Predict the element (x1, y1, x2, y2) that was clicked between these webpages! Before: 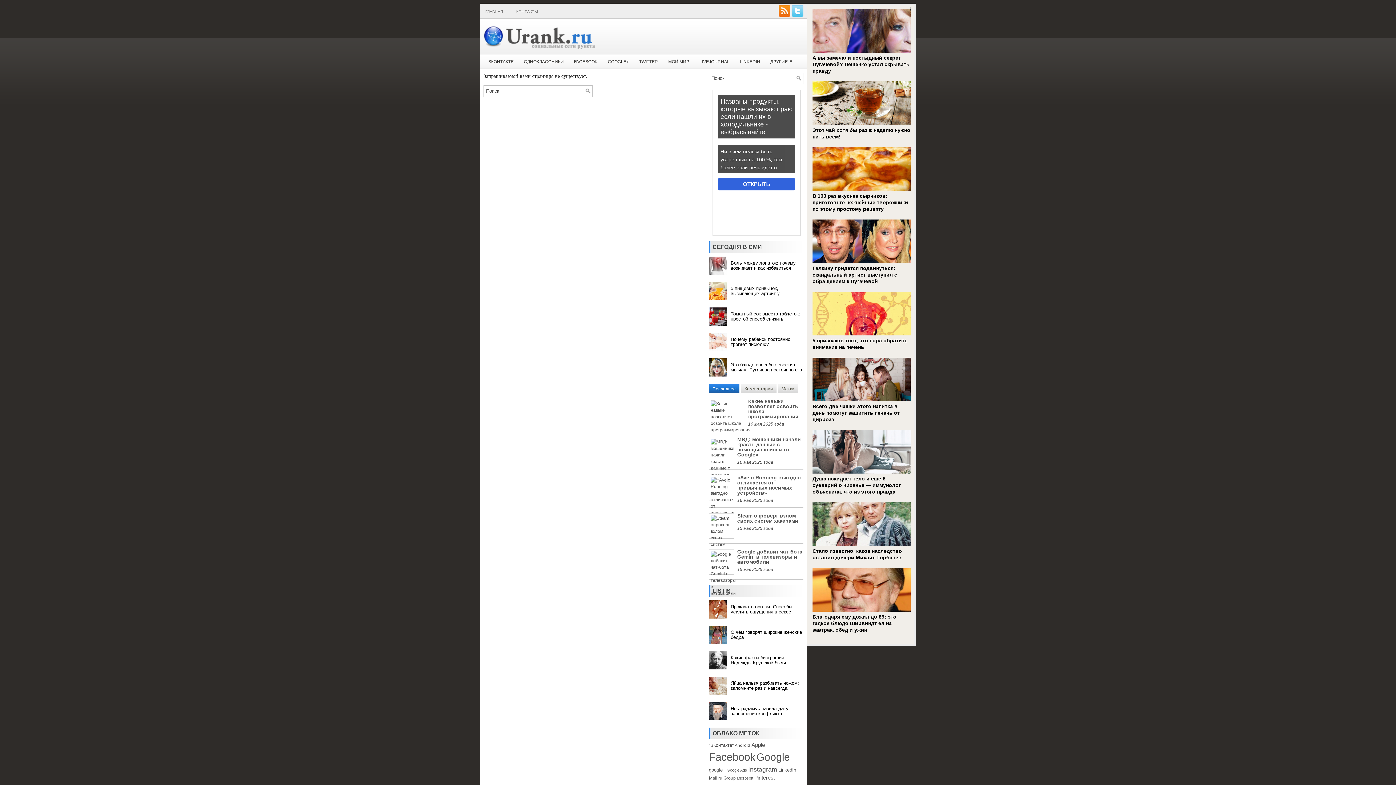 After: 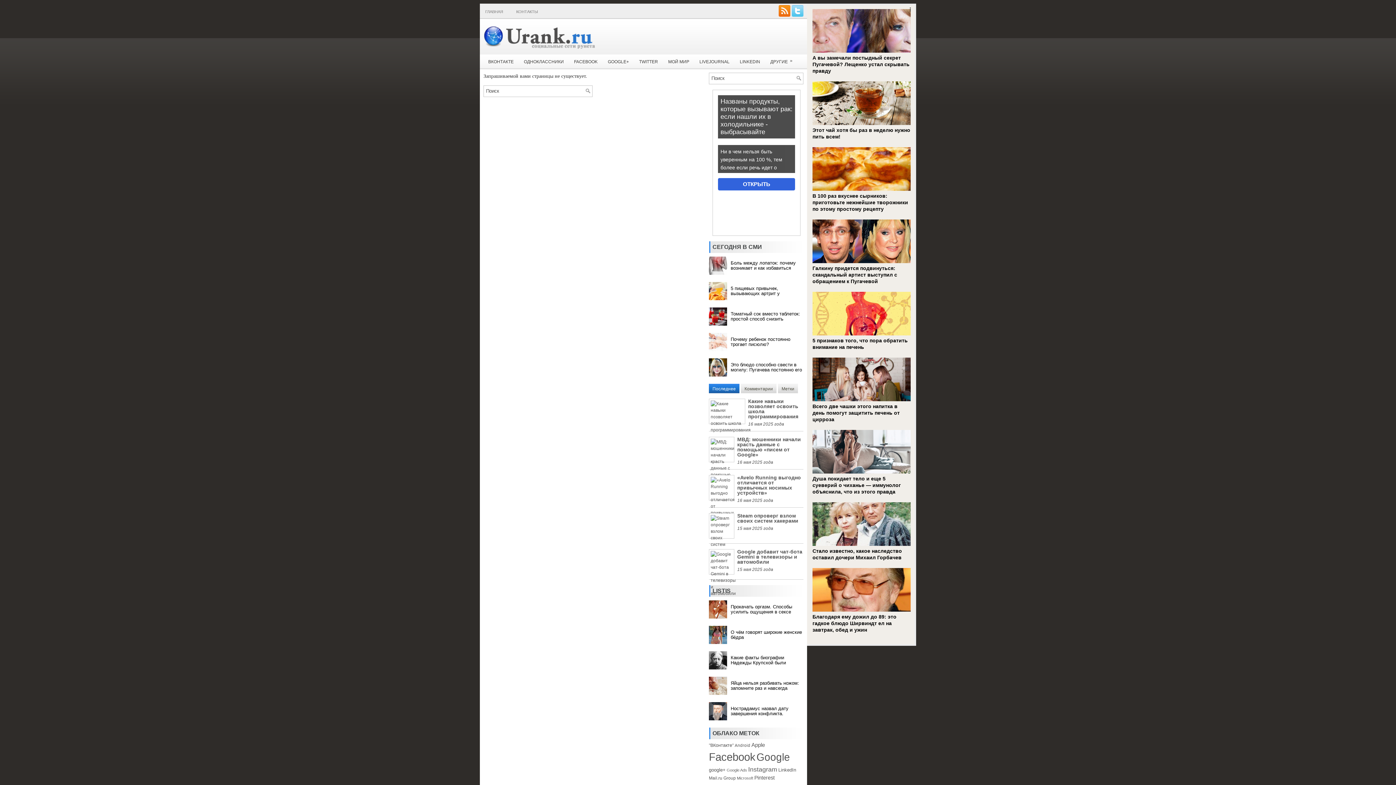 Action: label: Стало известно, какое наследство оставил дочери Михаил Горбачев bbox: (812, 502, 910, 561)